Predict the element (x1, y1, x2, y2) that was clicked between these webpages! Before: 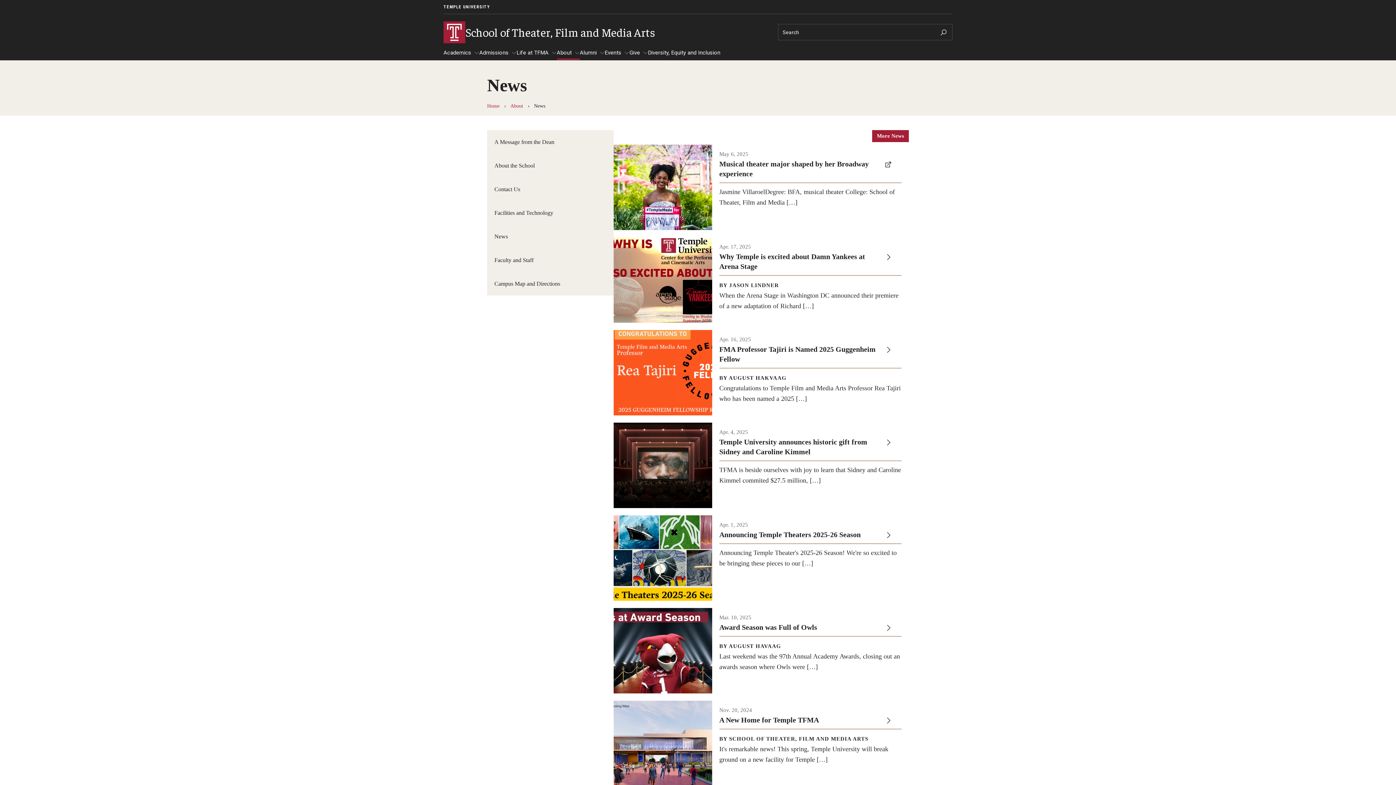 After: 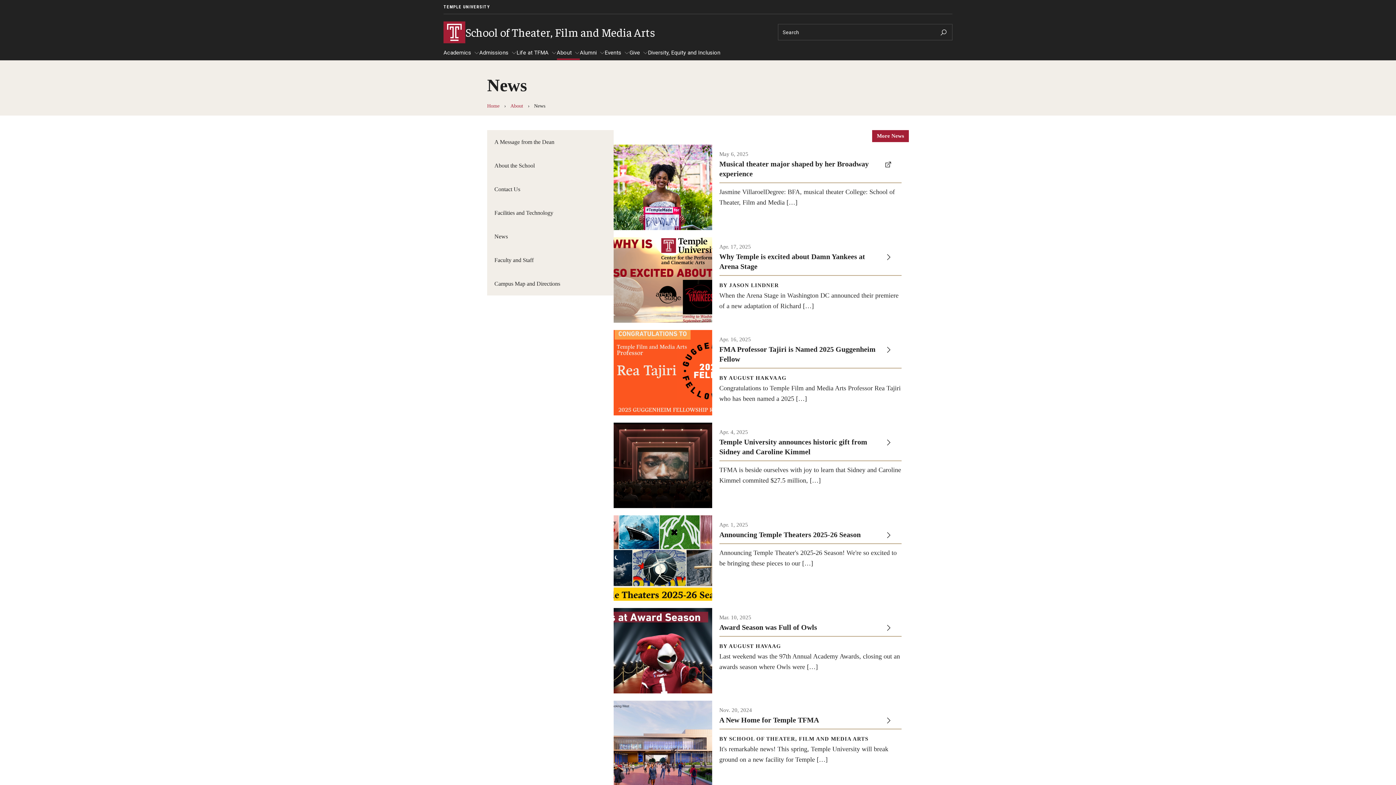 Action: bbox: (443, 21, 698, 43) label: School of Theater, Film and Media Arts